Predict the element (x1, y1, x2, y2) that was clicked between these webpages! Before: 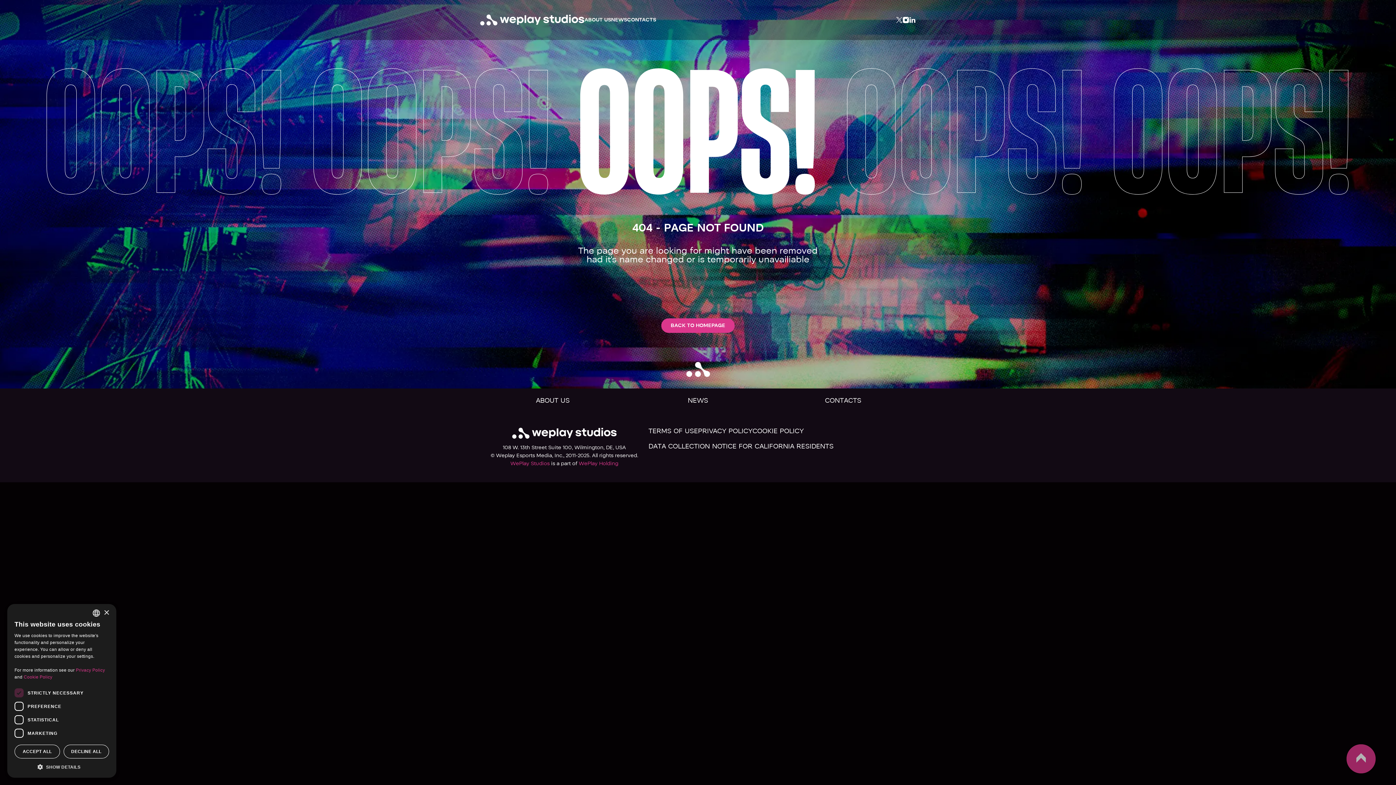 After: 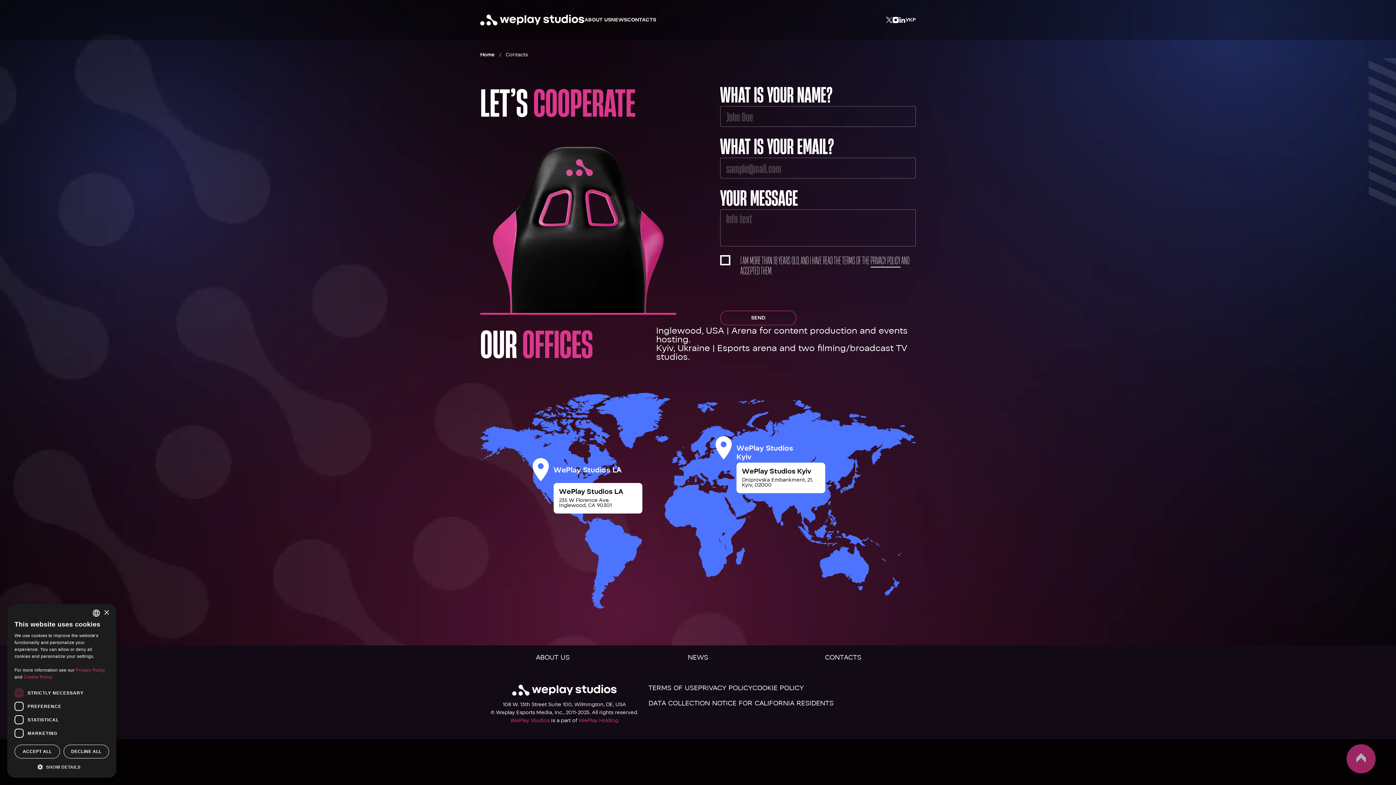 Action: label: Contacts bbox: (825, 396, 861, 404)